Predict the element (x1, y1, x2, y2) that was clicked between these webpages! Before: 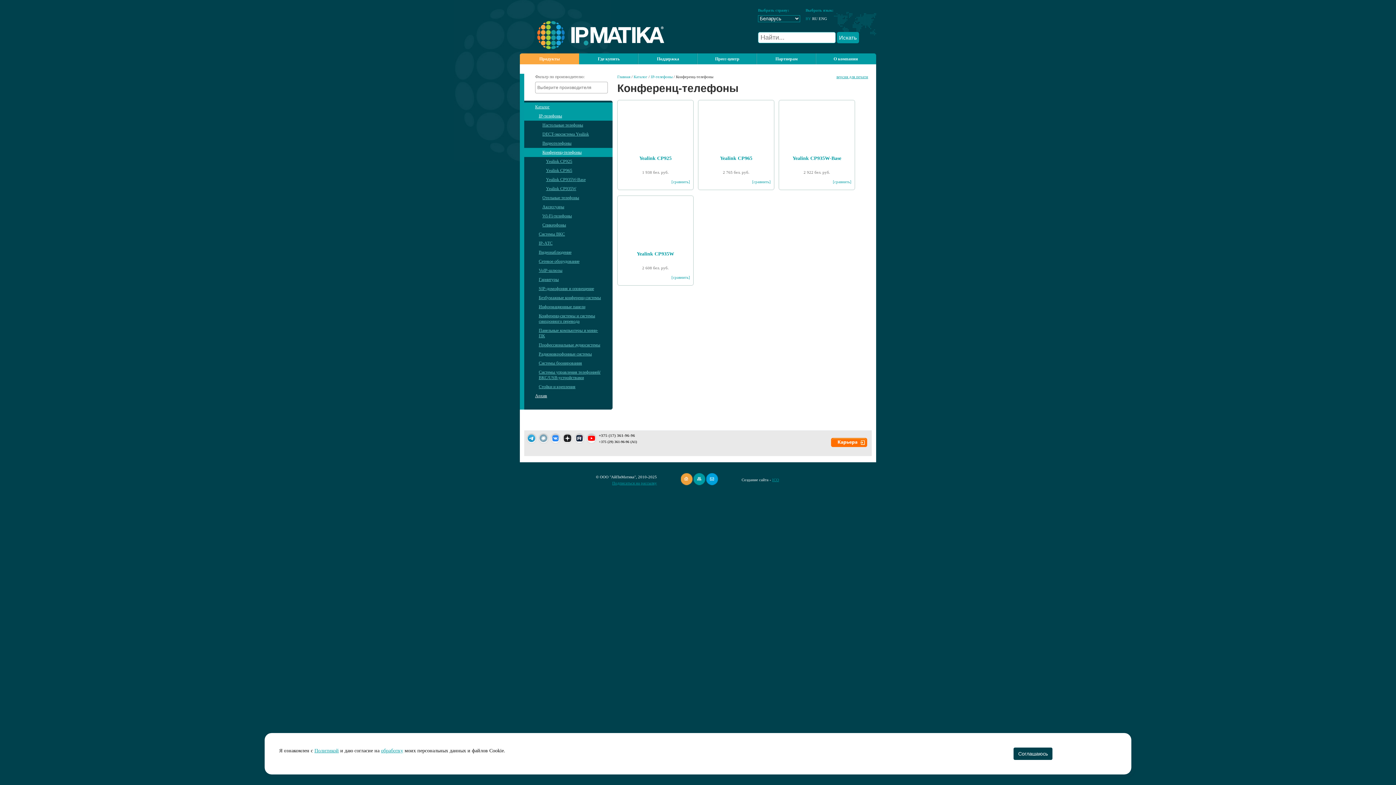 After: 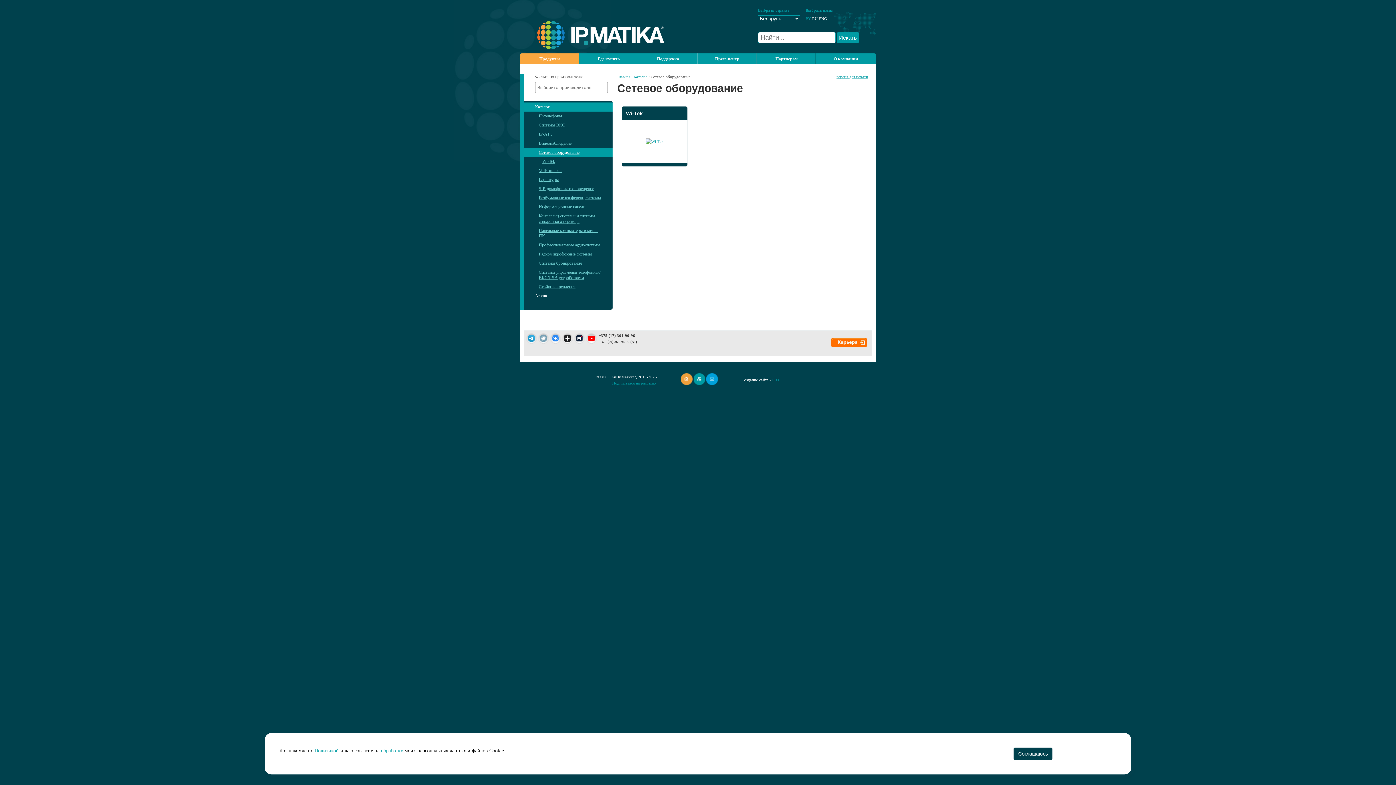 Action: bbox: (524, 257, 612, 266) label: Сетевое оборудование